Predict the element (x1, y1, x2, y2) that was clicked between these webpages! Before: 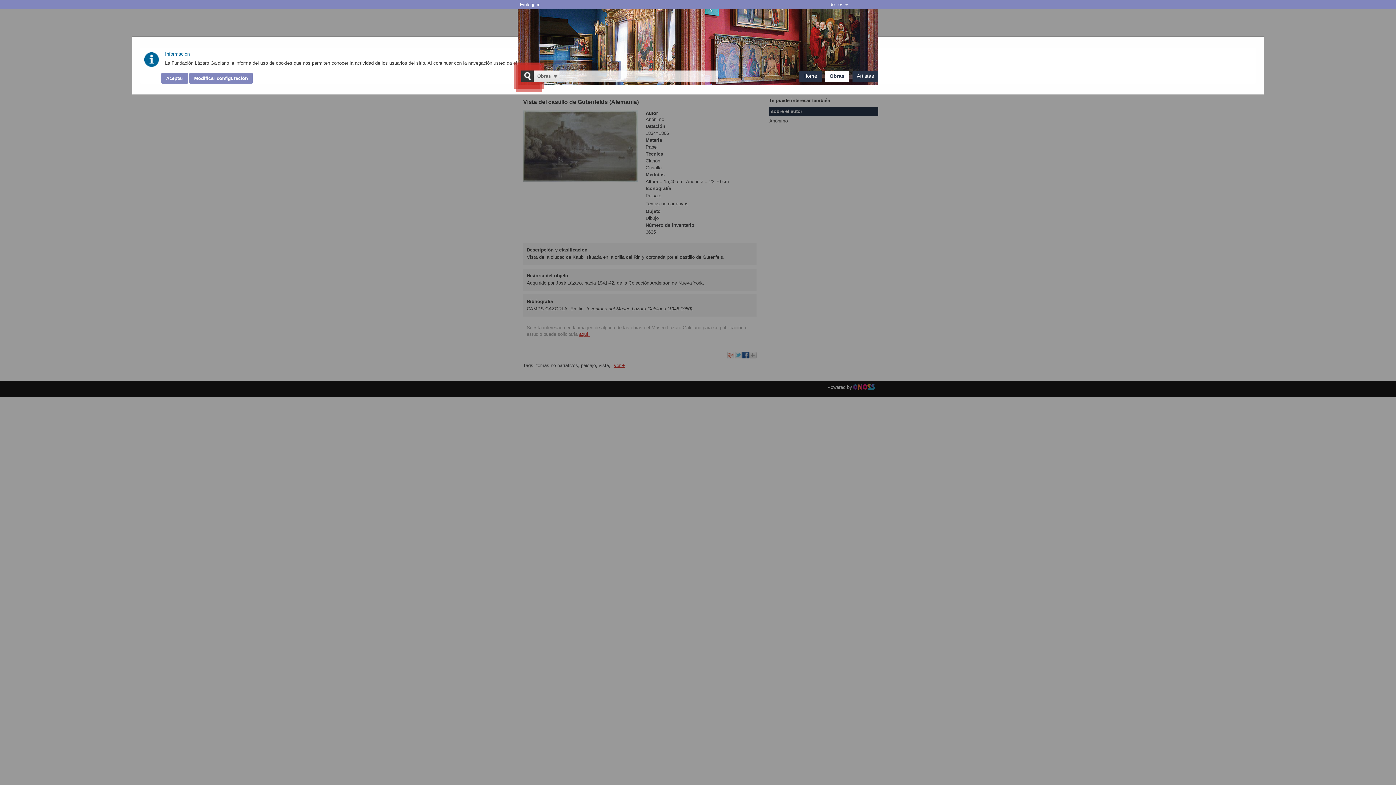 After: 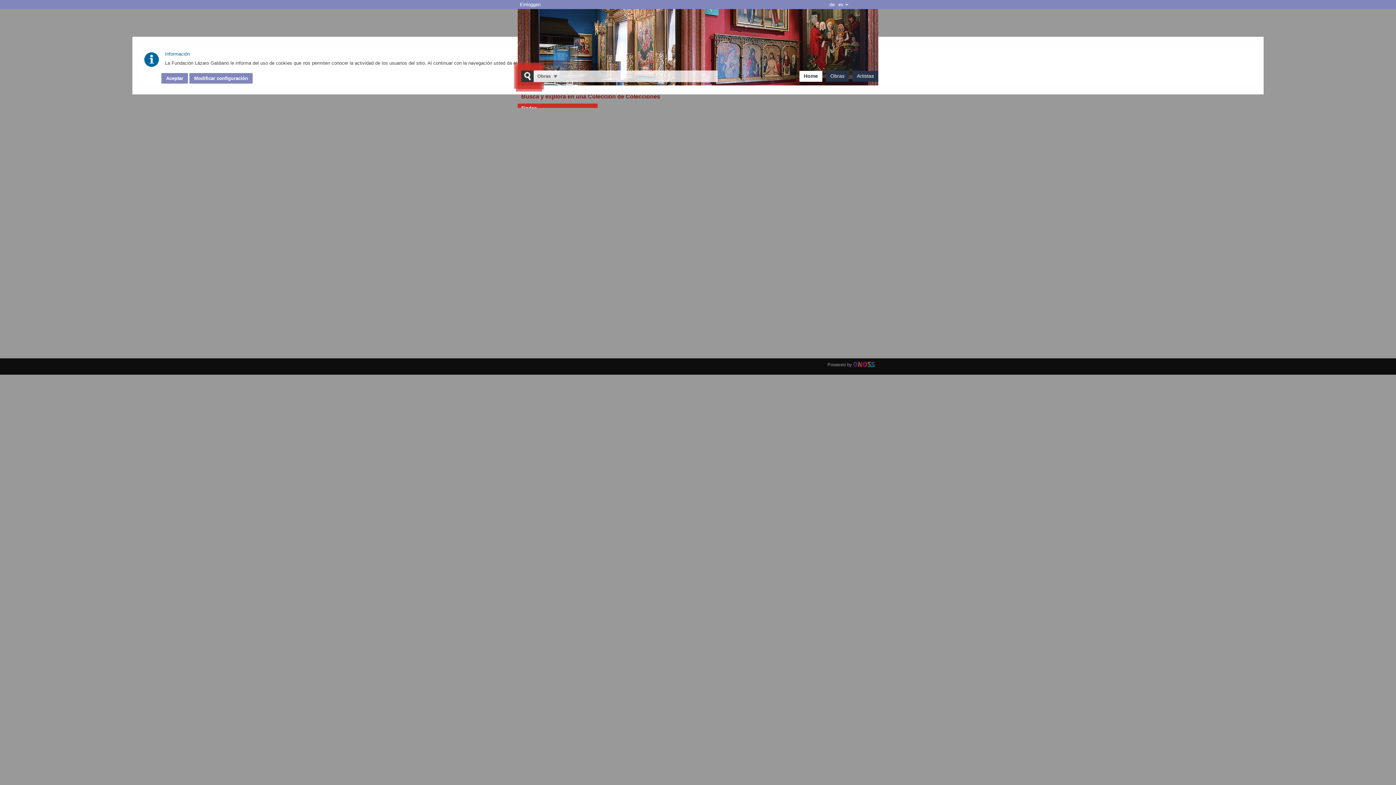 Action: label: Home bbox: (803, 73, 817, 78)